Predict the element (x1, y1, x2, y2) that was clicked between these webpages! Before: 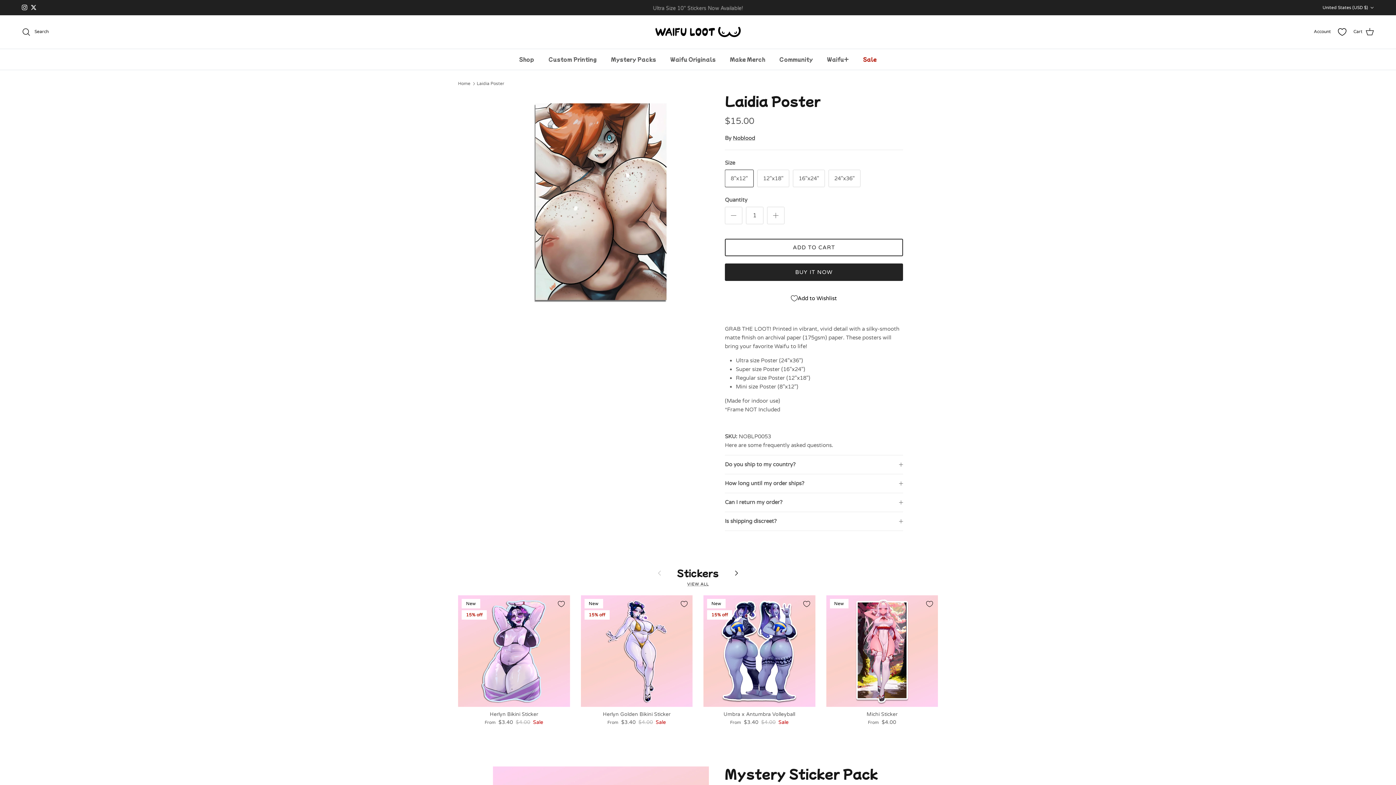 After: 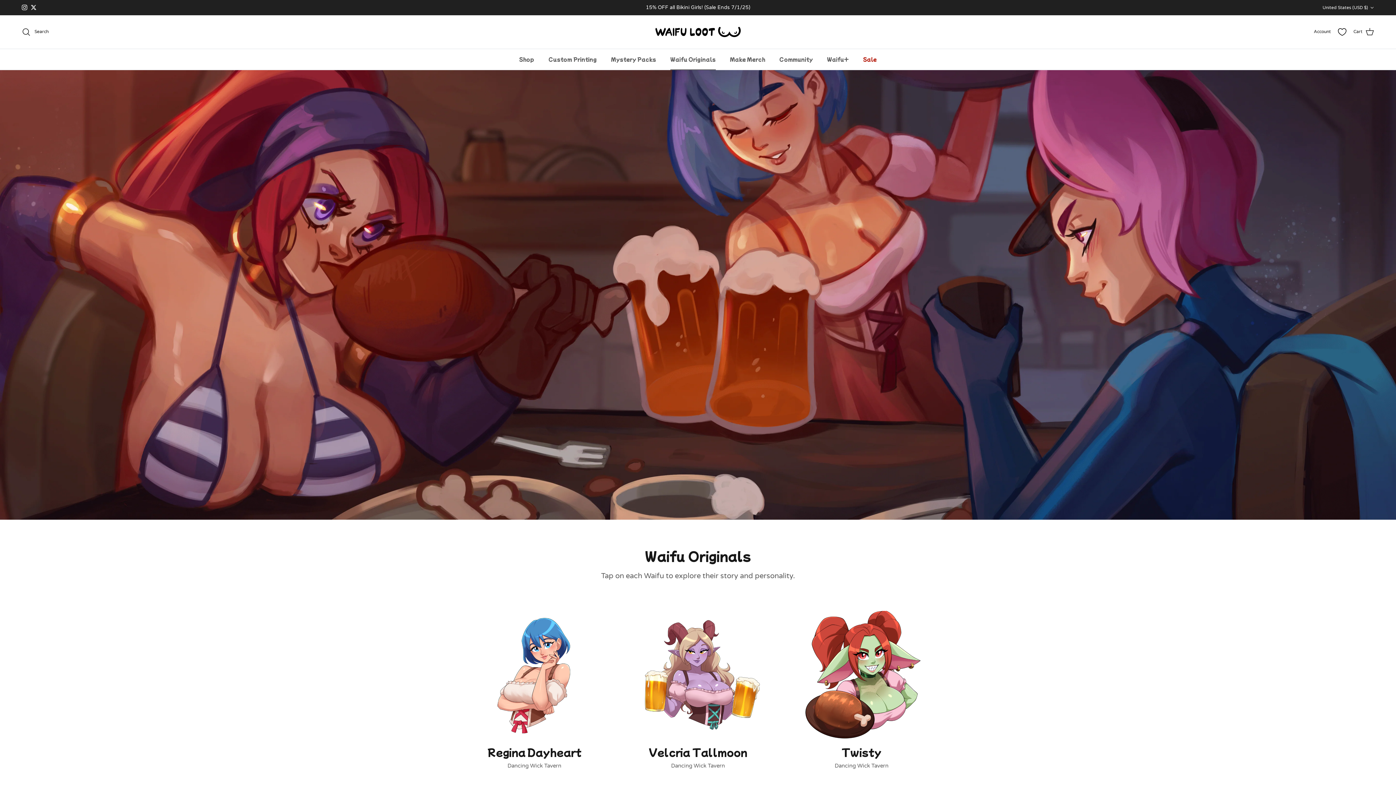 Action: label: Waifu Originals bbox: (664, 49, 722, 69)